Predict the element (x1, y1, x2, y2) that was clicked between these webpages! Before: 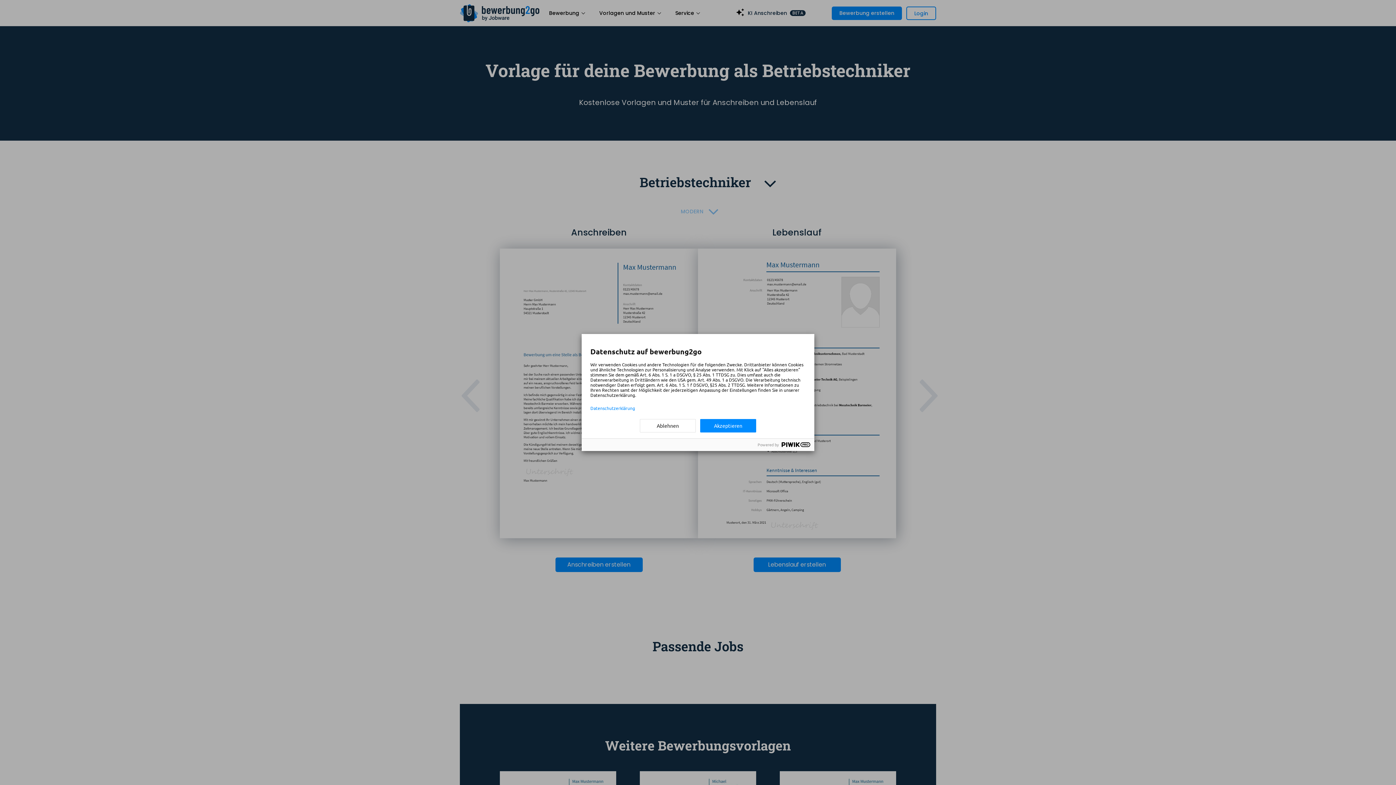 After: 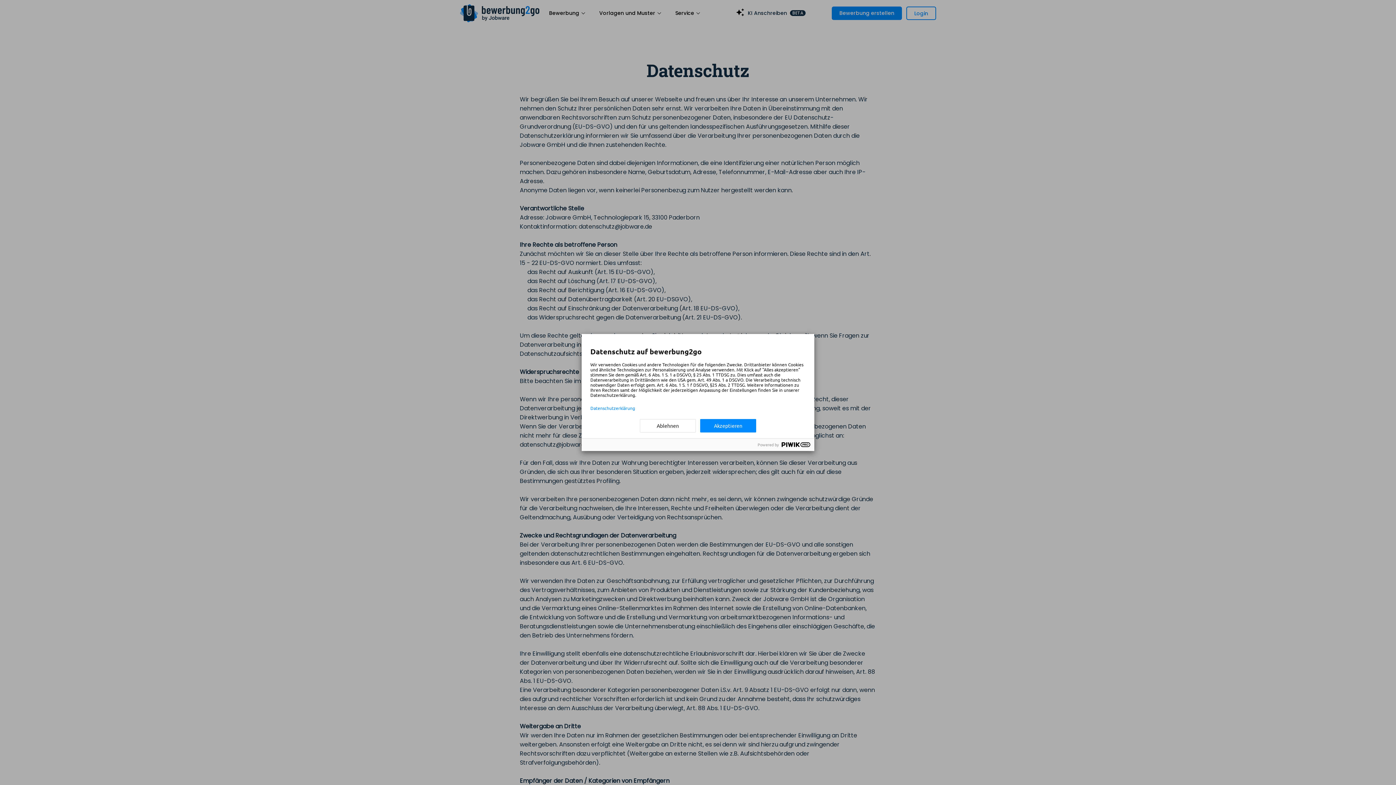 Action: bbox: (590, 405, 805, 410) label: Datenschutzerklärung